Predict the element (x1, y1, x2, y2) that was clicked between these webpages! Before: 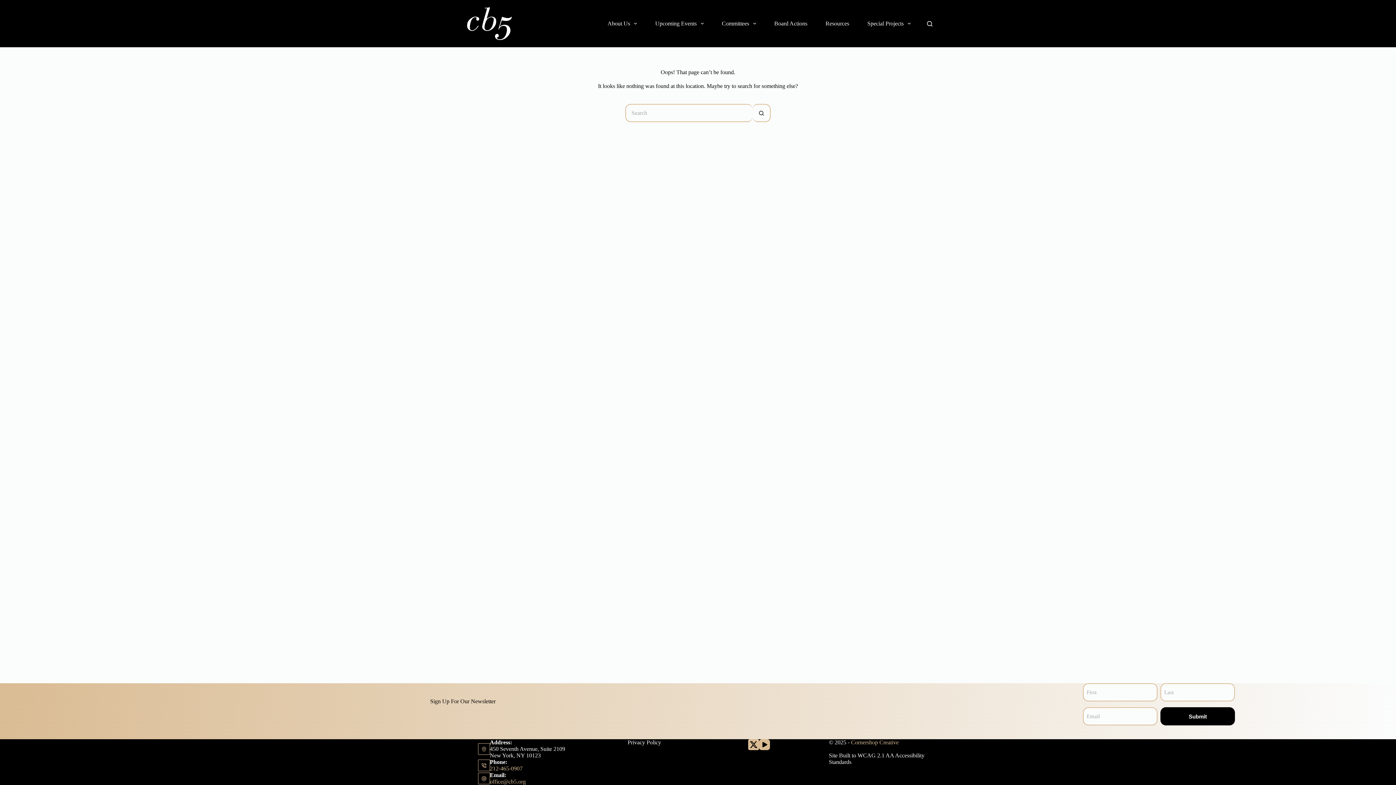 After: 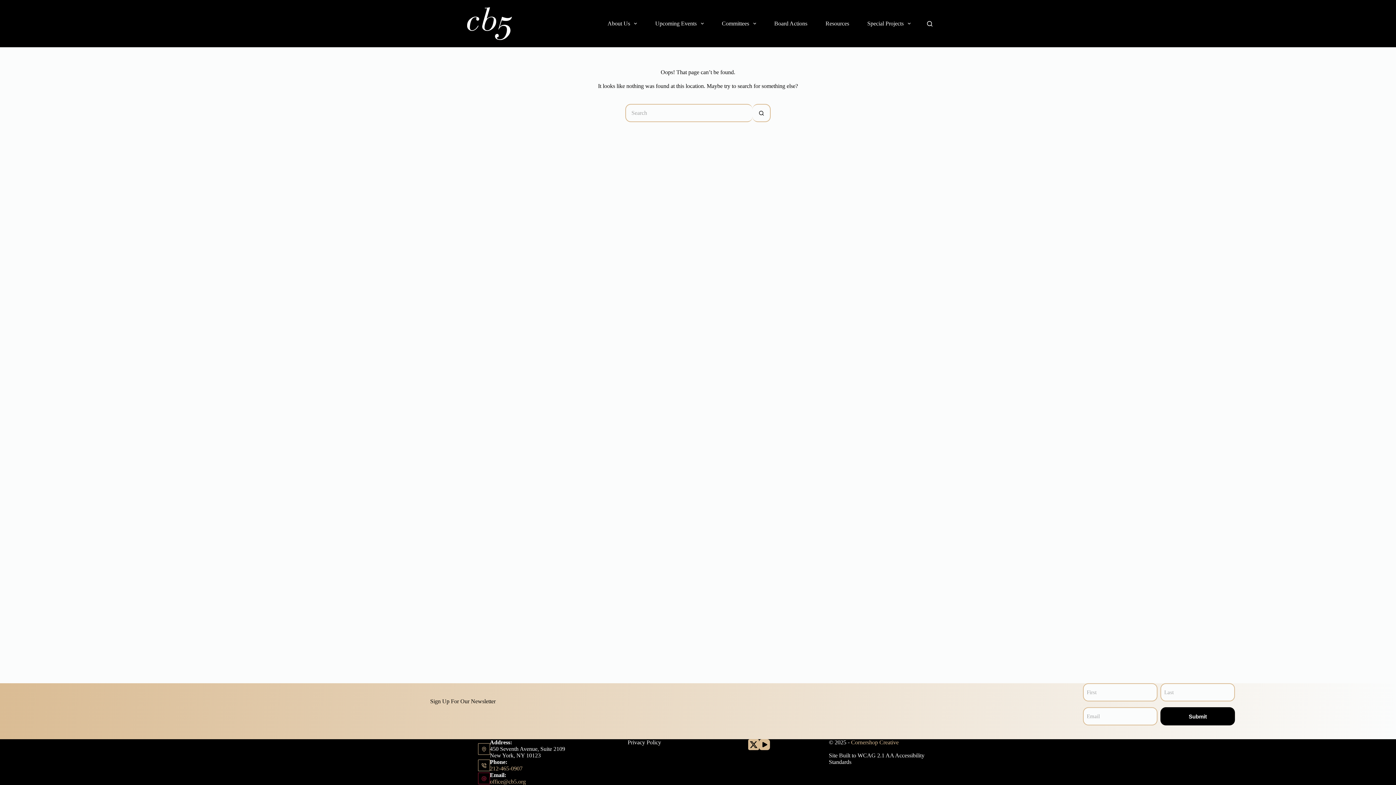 Action: label: office@cb5.org bbox: (490, 778, 526, 785)